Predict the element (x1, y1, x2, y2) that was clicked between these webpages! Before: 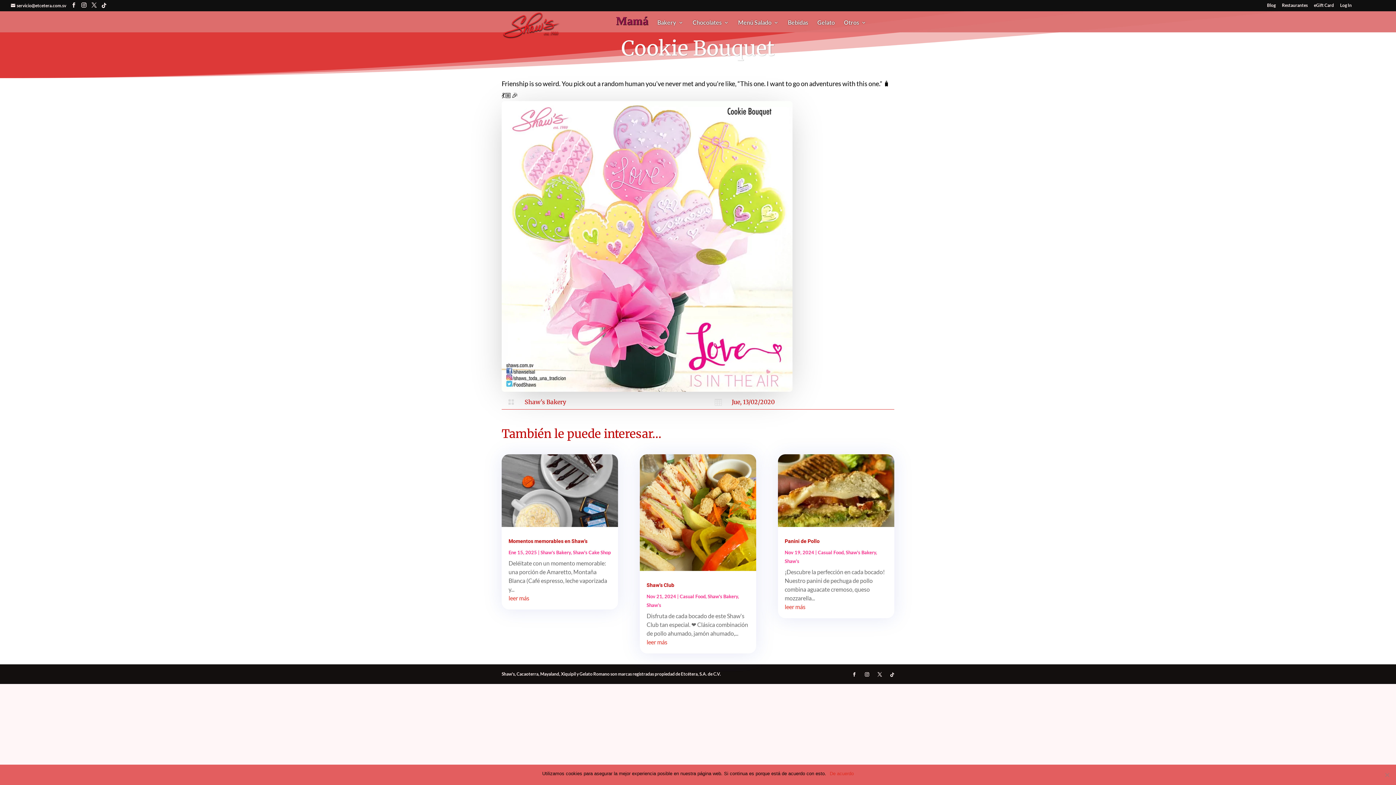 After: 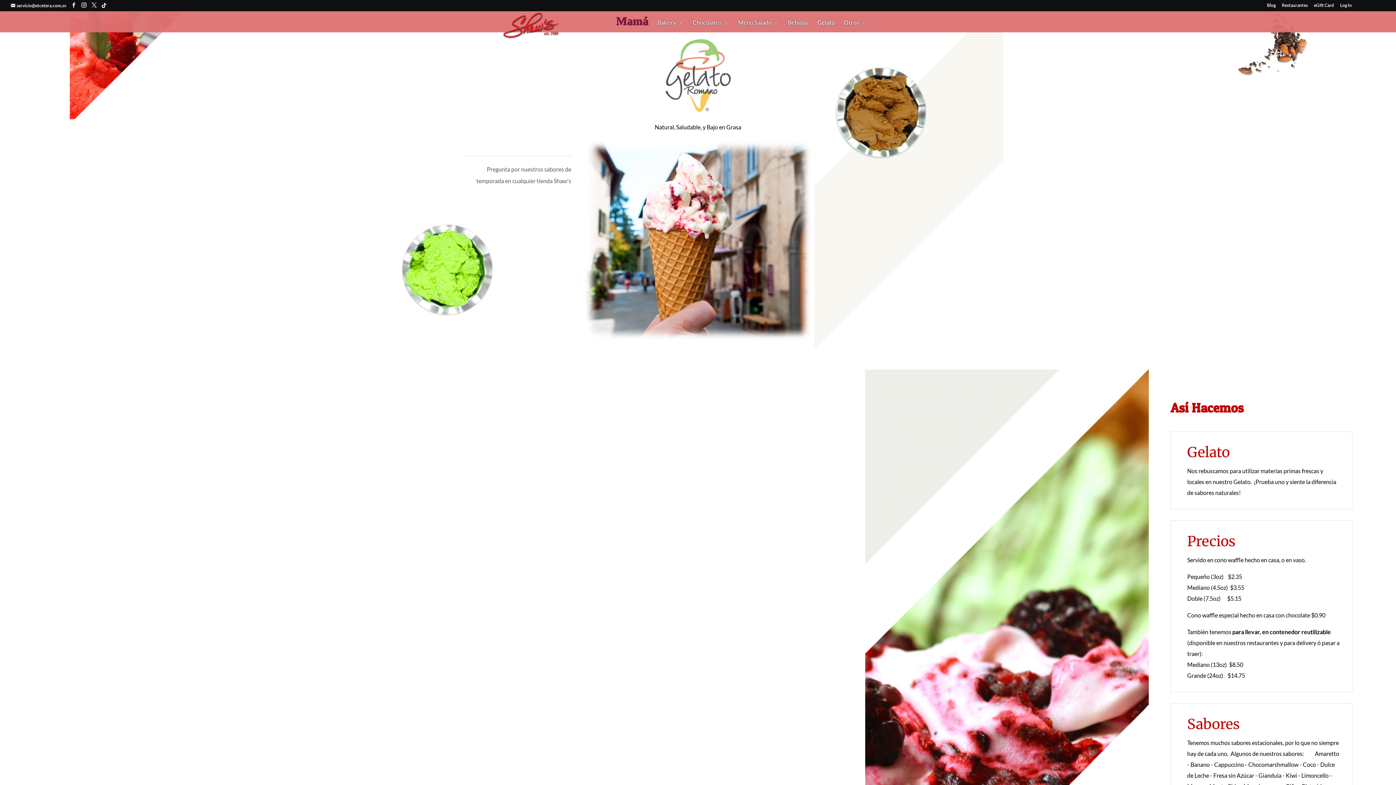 Action: bbox: (817, 20, 834, 32) label: Gelato